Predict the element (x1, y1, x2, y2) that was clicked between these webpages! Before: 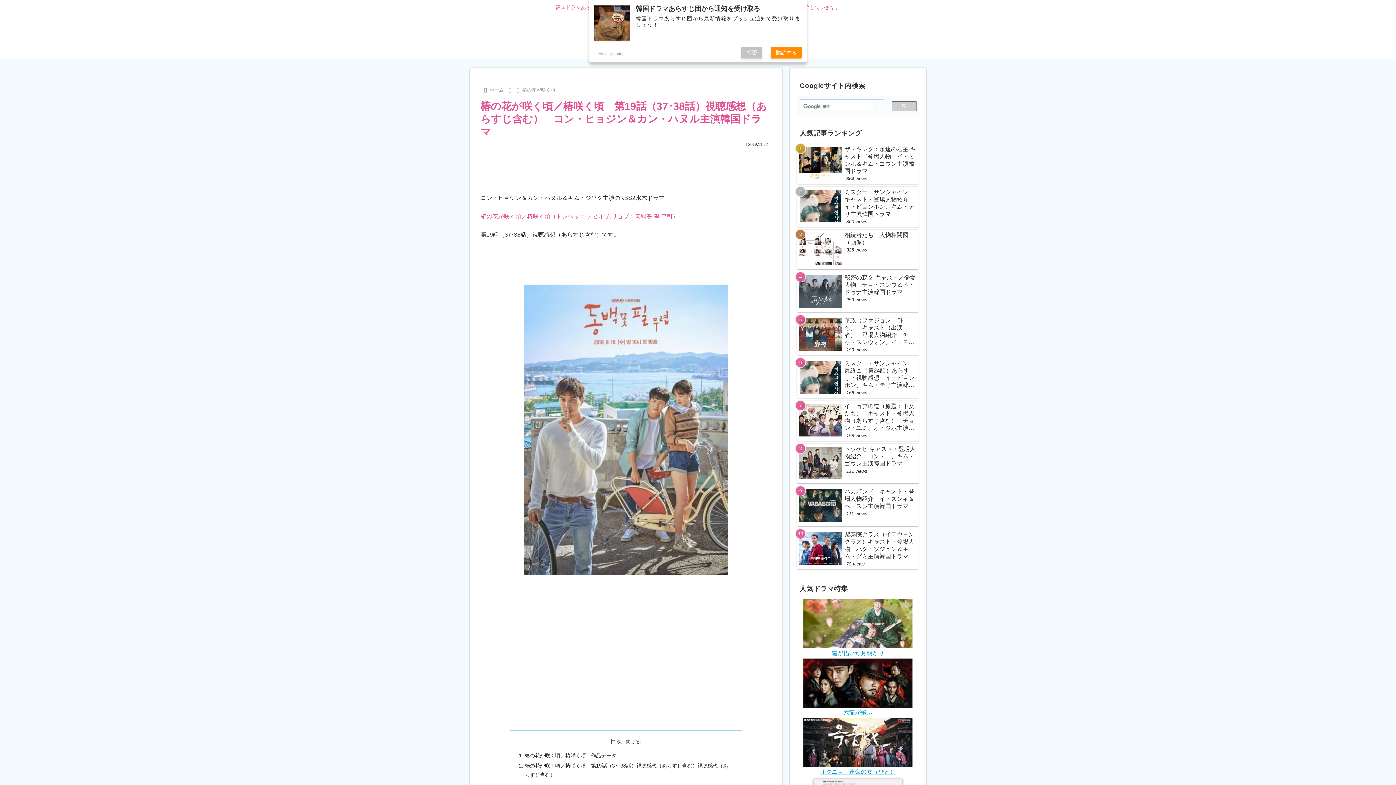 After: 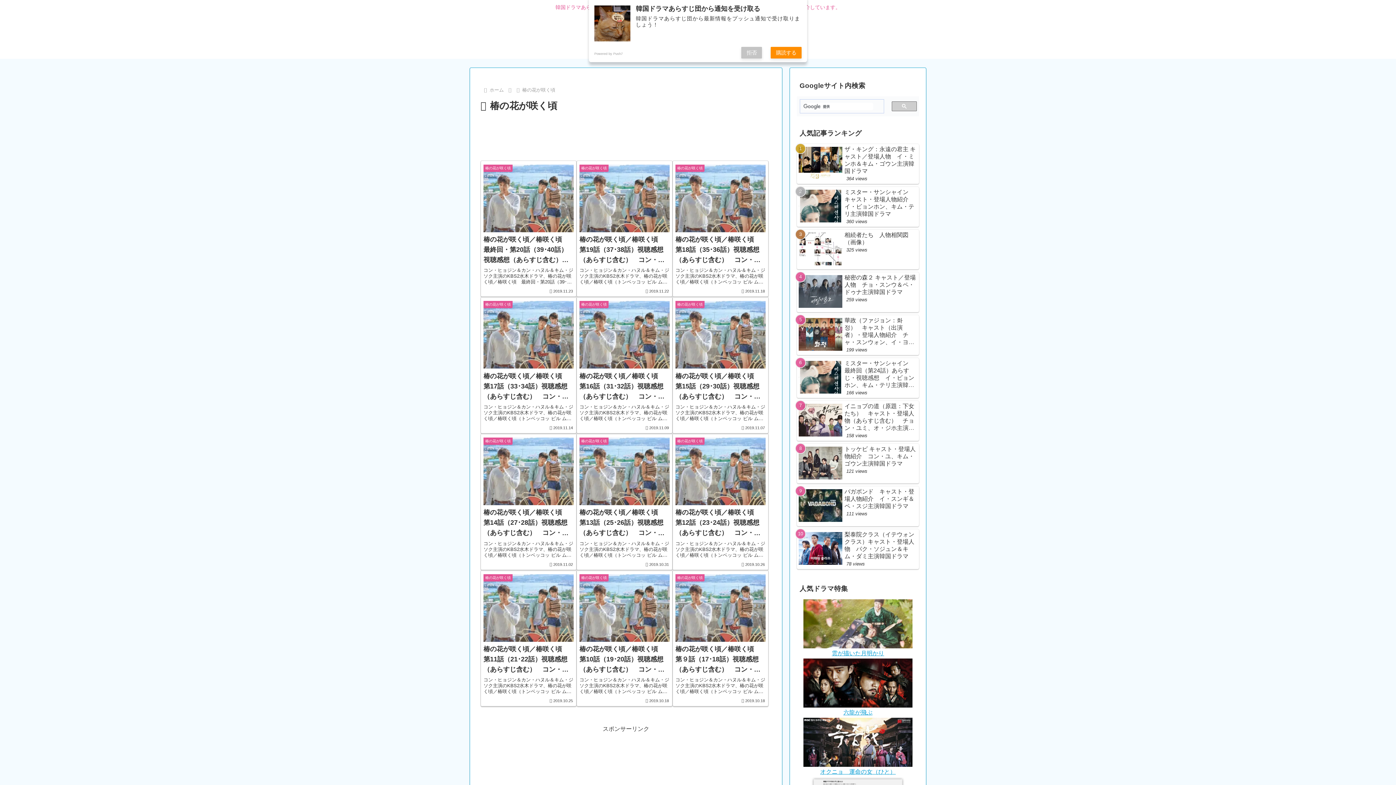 Action: label: 椿の花が咲く頃 bbox: (521, 87, 556, 92)